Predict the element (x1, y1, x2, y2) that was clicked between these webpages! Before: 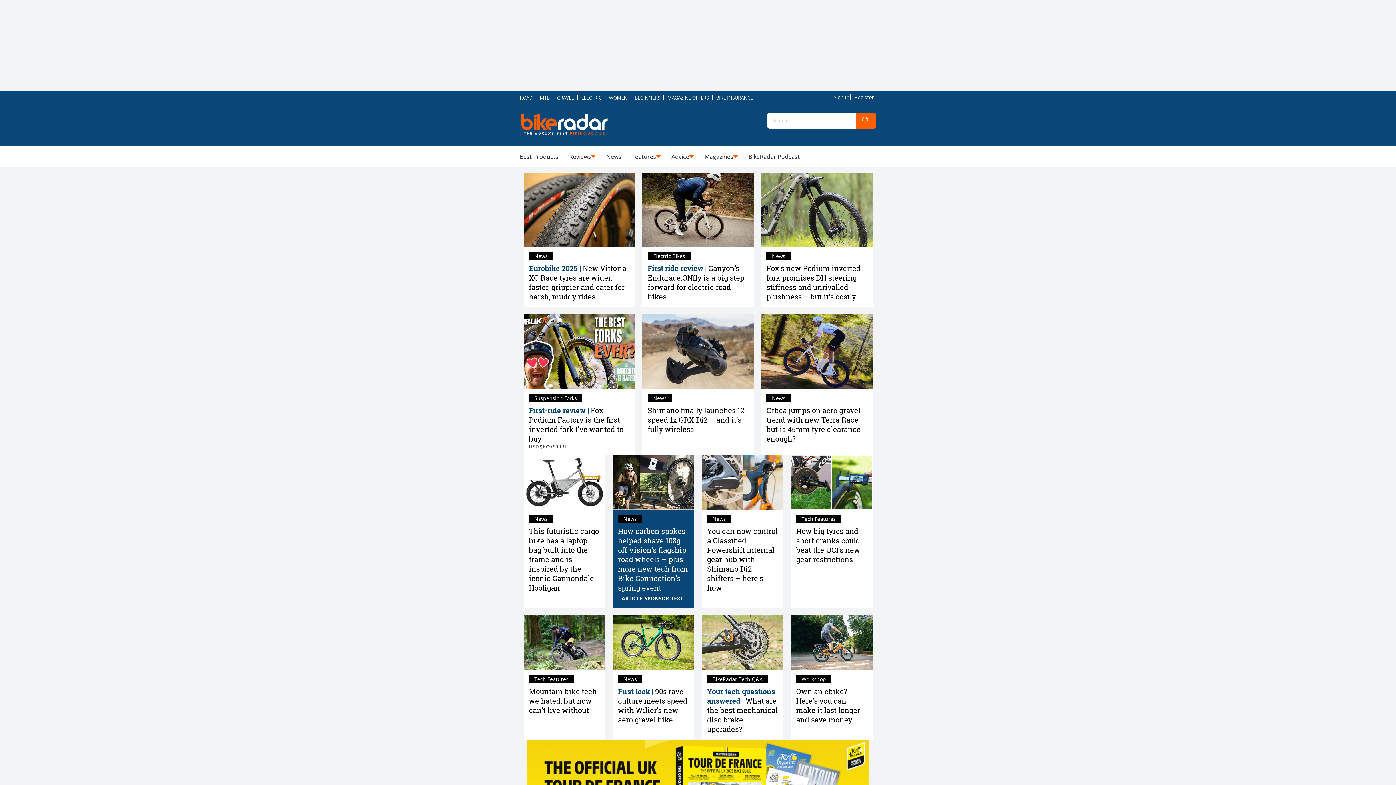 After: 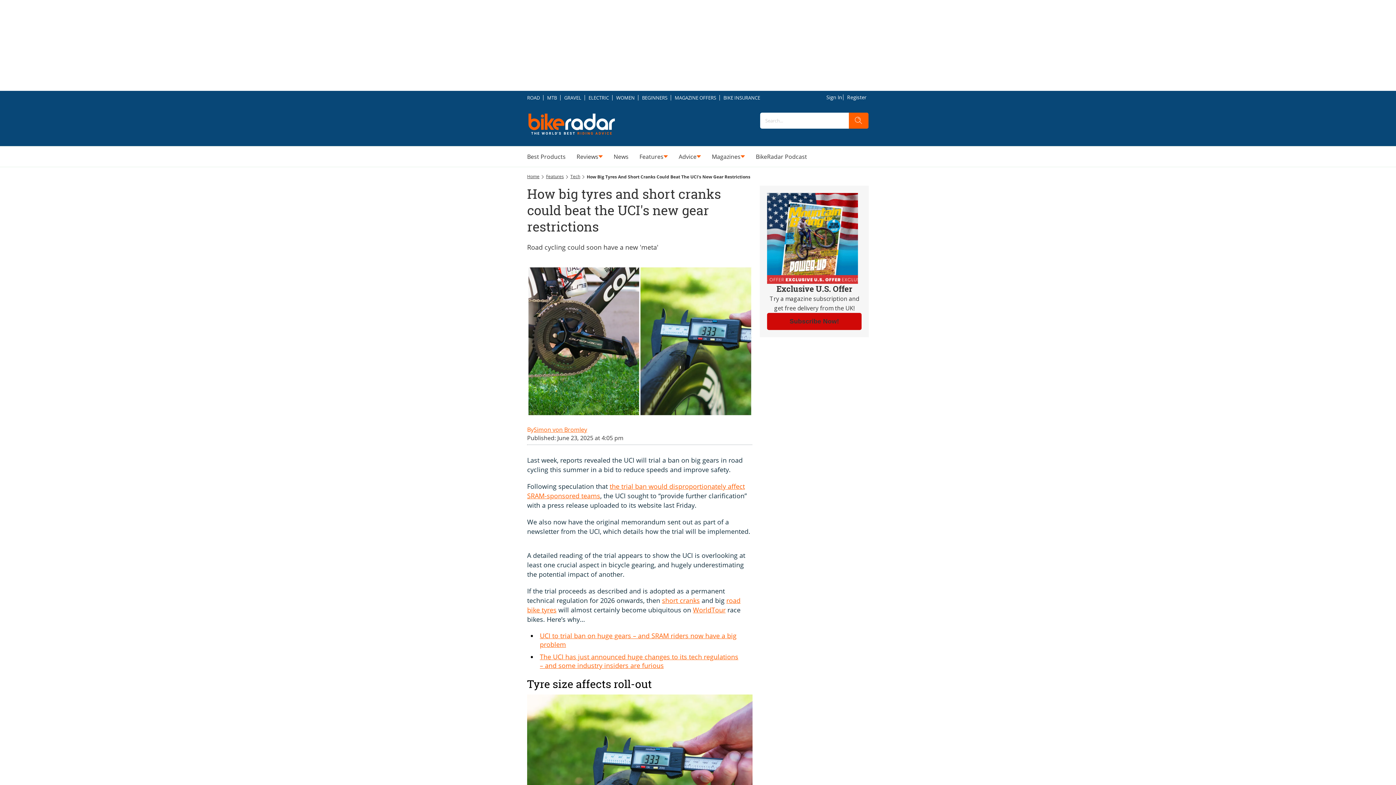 Action: label: How big tyres and short cranks could beat the UCI's new gear restrictions
Tech Features bbox: (790, 509, 872, 608)